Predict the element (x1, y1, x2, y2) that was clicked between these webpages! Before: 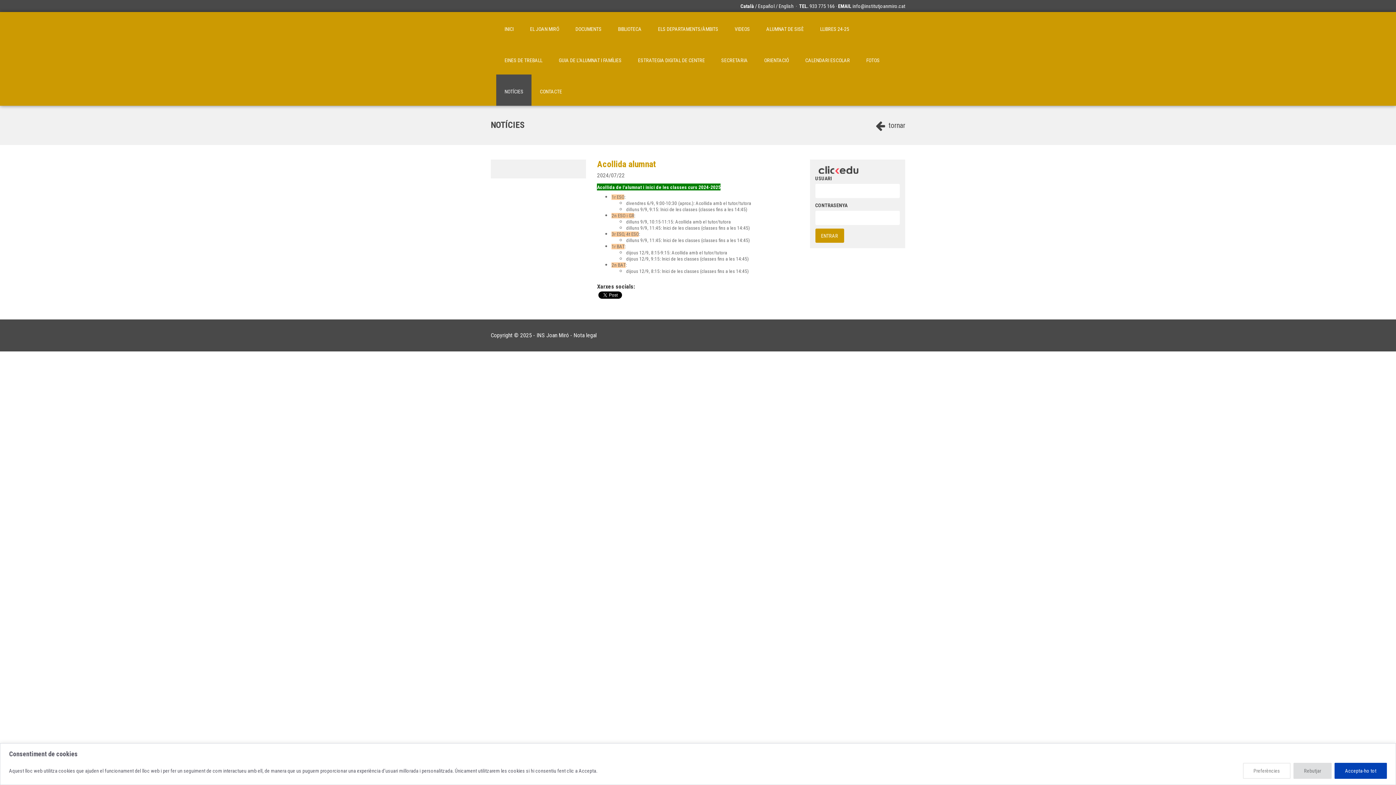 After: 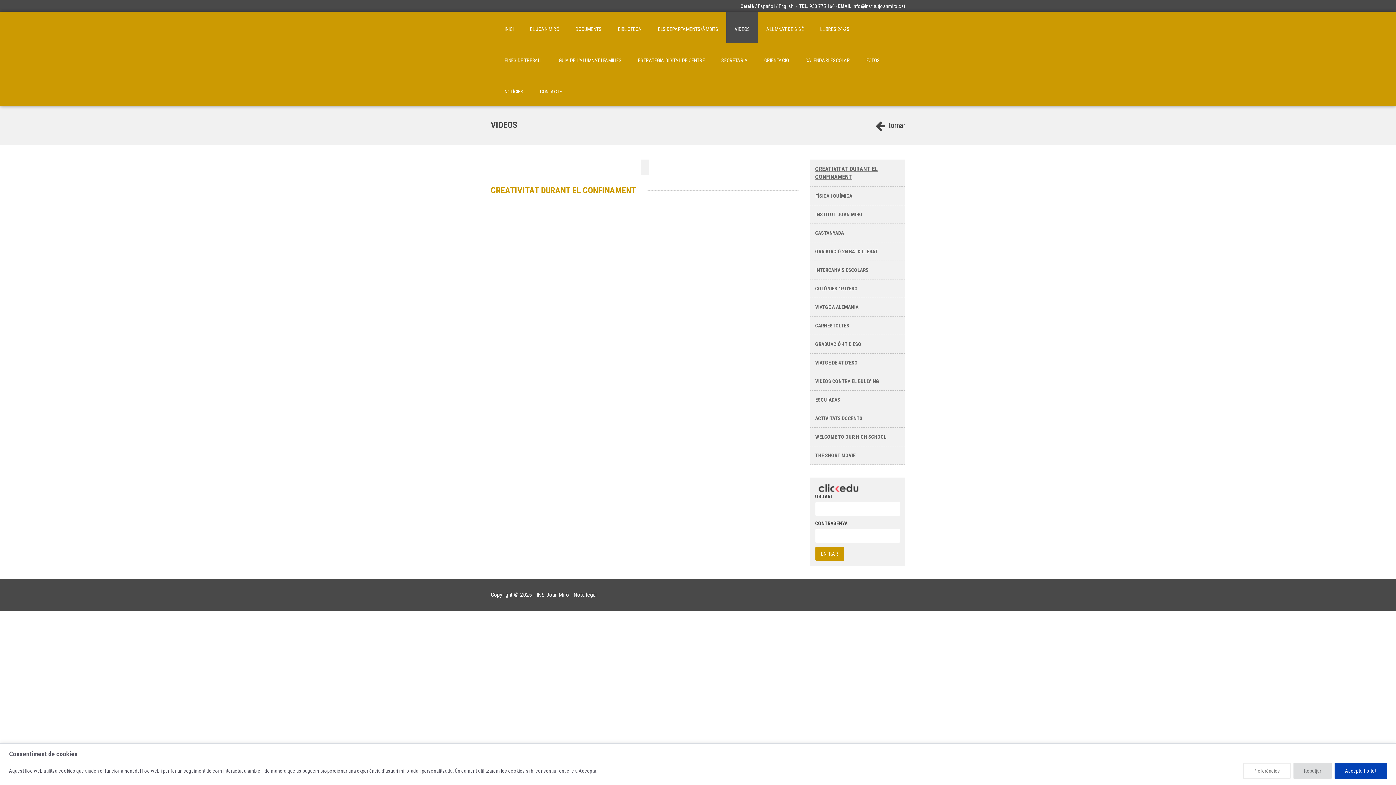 Action: bbox: (726, 12, 758, 43) label: VIDEOS